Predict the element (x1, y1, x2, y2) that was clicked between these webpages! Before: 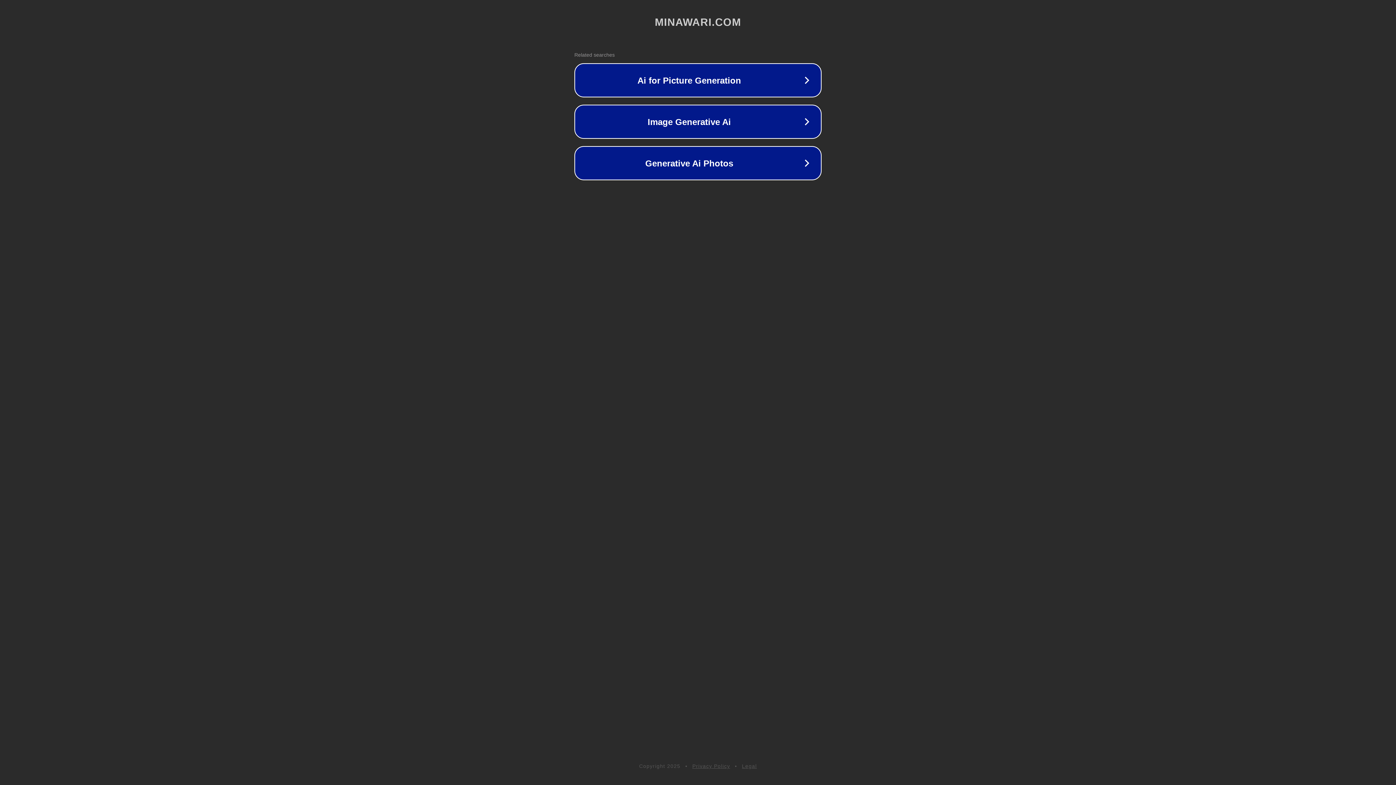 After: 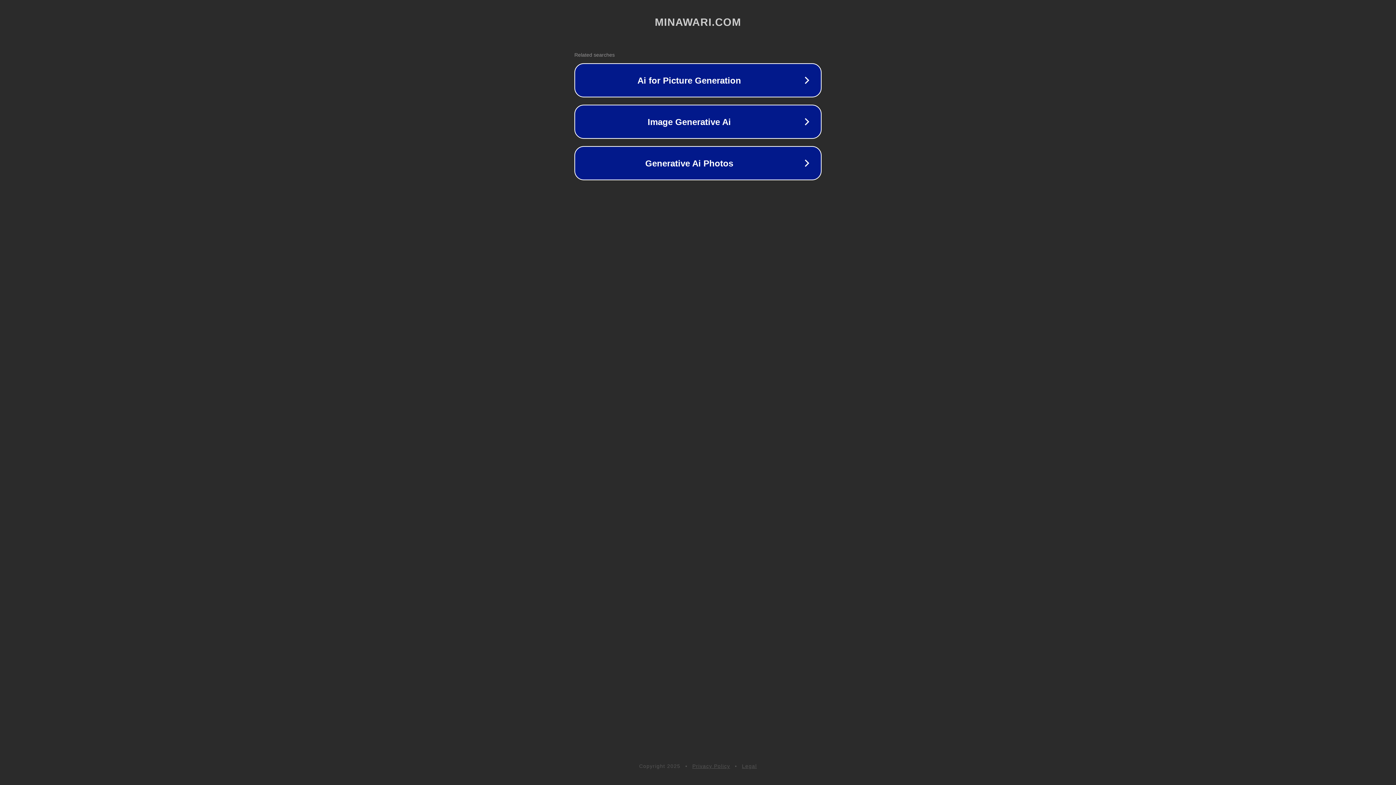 Action: bbox: (742, 763, 757, 769) label: Legal